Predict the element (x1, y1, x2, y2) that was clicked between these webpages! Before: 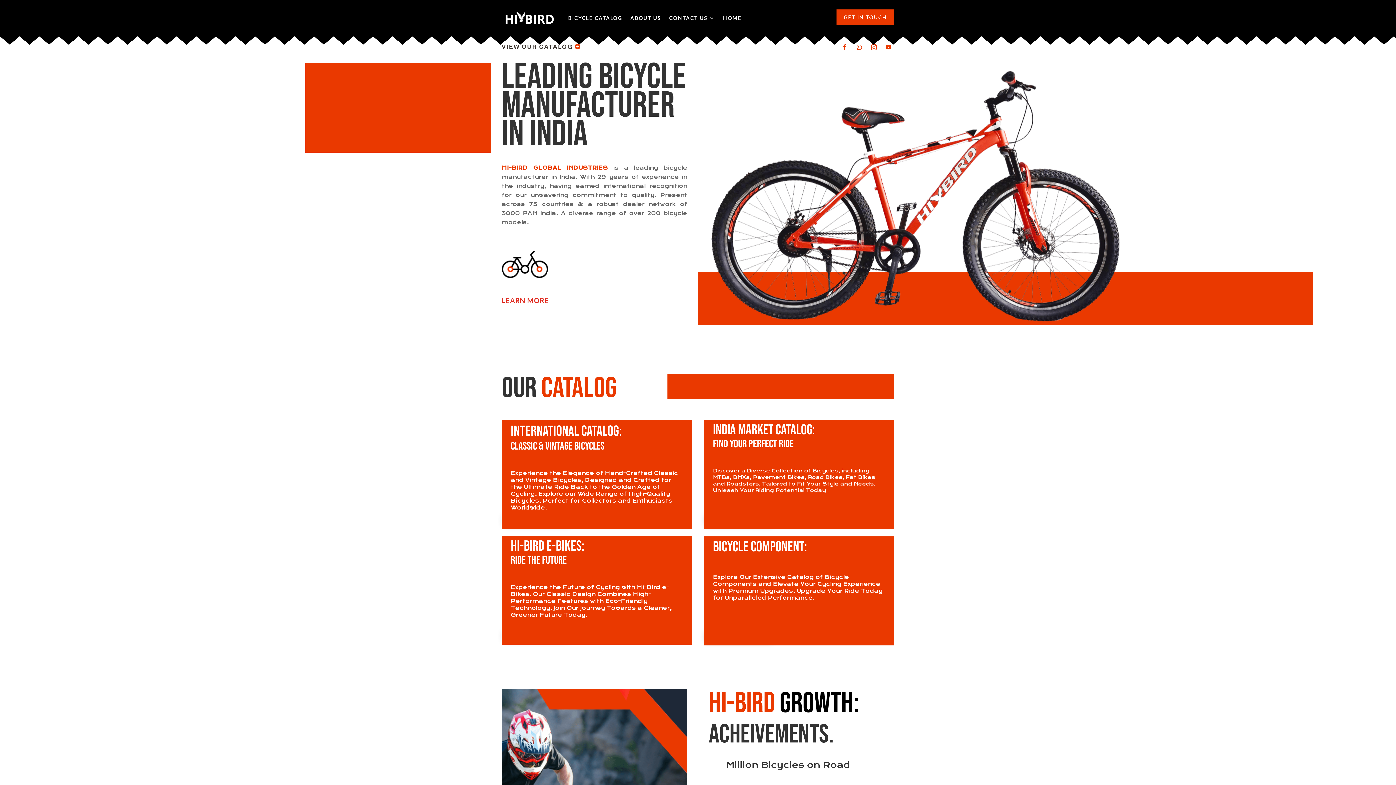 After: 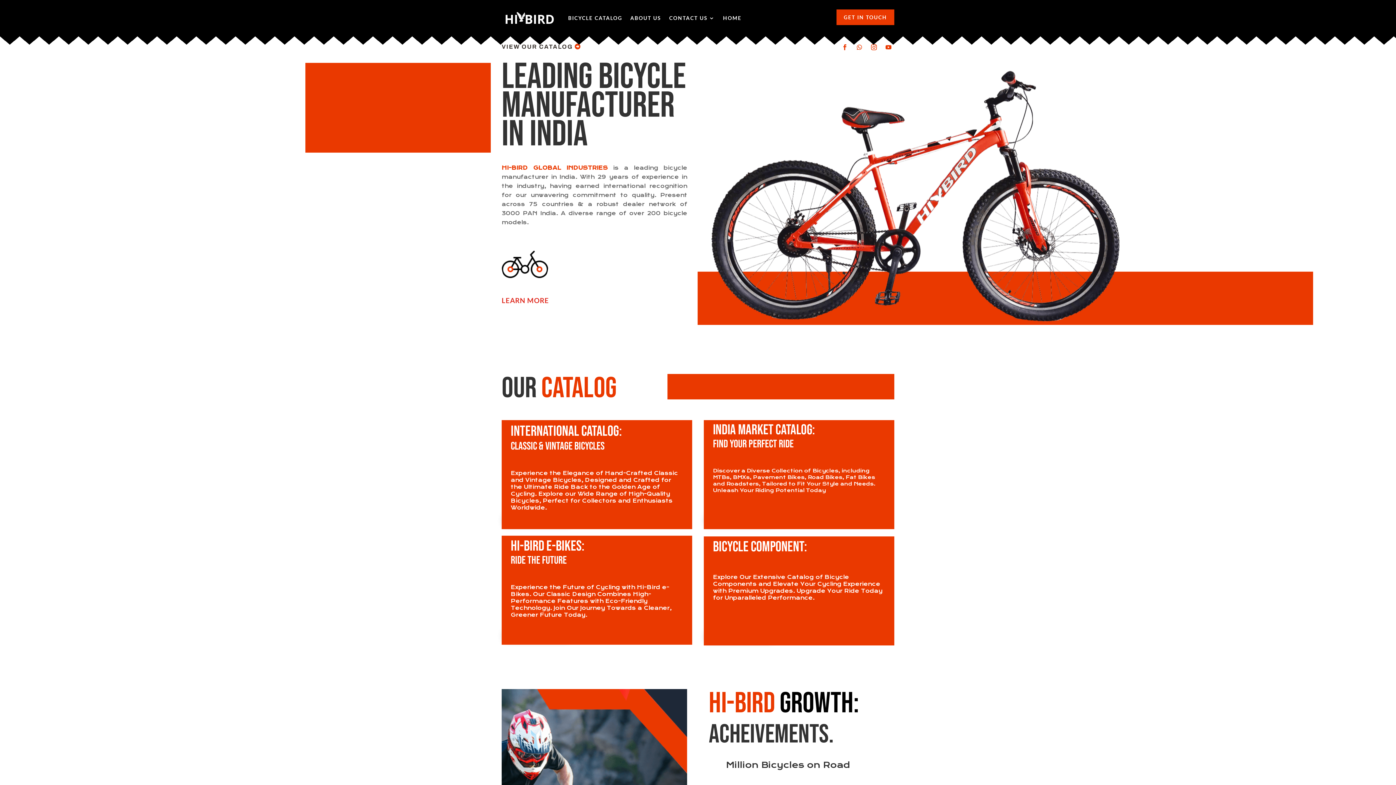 Action: bbox: (868, 41, 879, 53)